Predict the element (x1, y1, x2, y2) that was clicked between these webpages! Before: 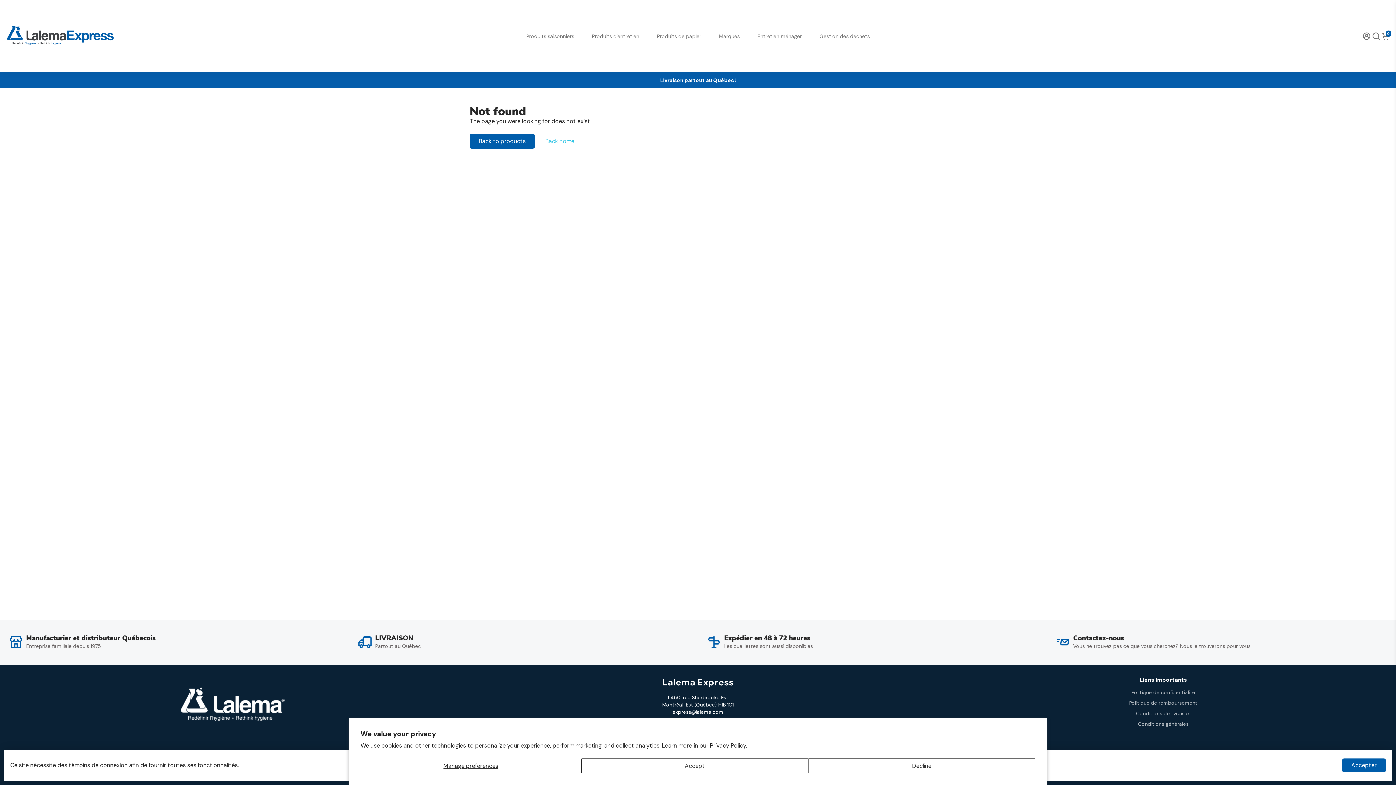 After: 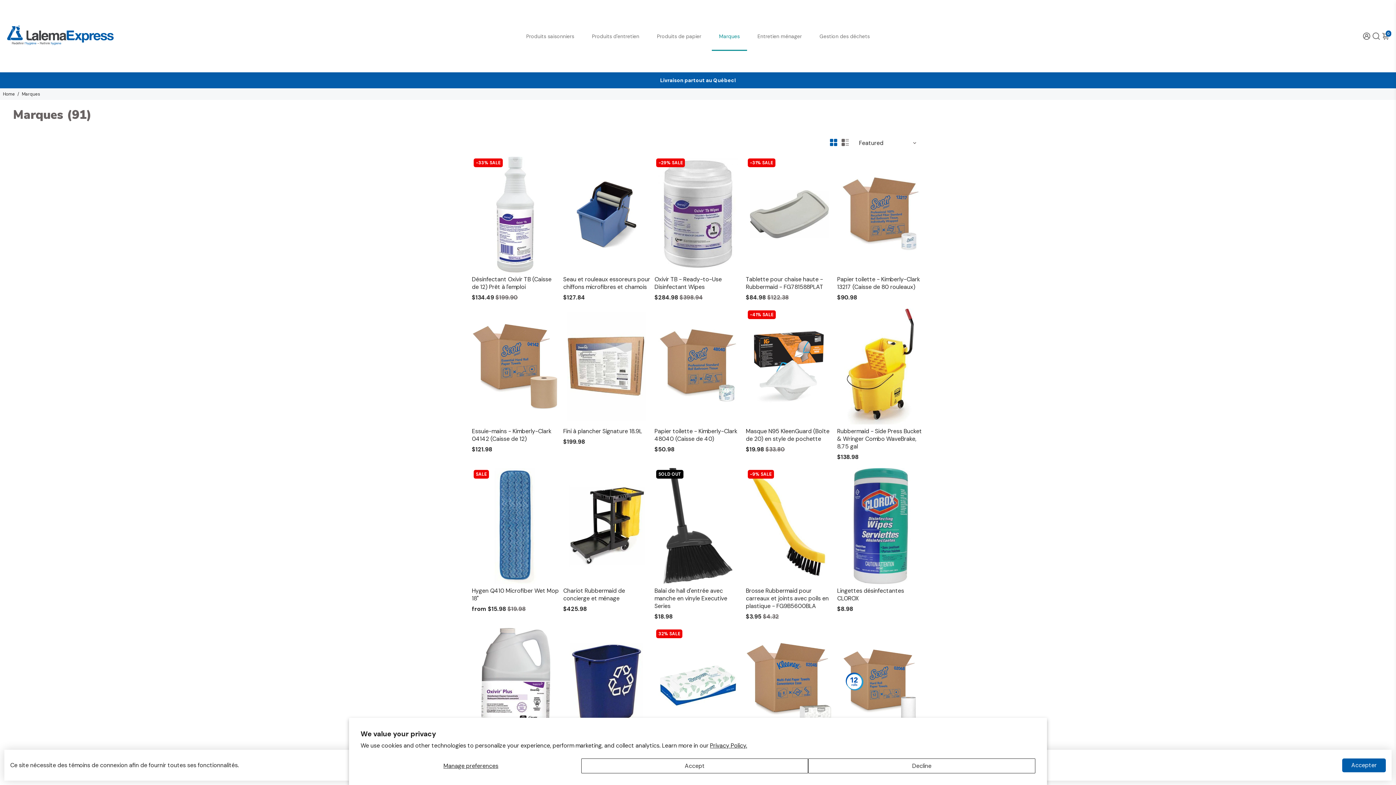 Action: label: Marques bbox: (711, 21, 746, 50)